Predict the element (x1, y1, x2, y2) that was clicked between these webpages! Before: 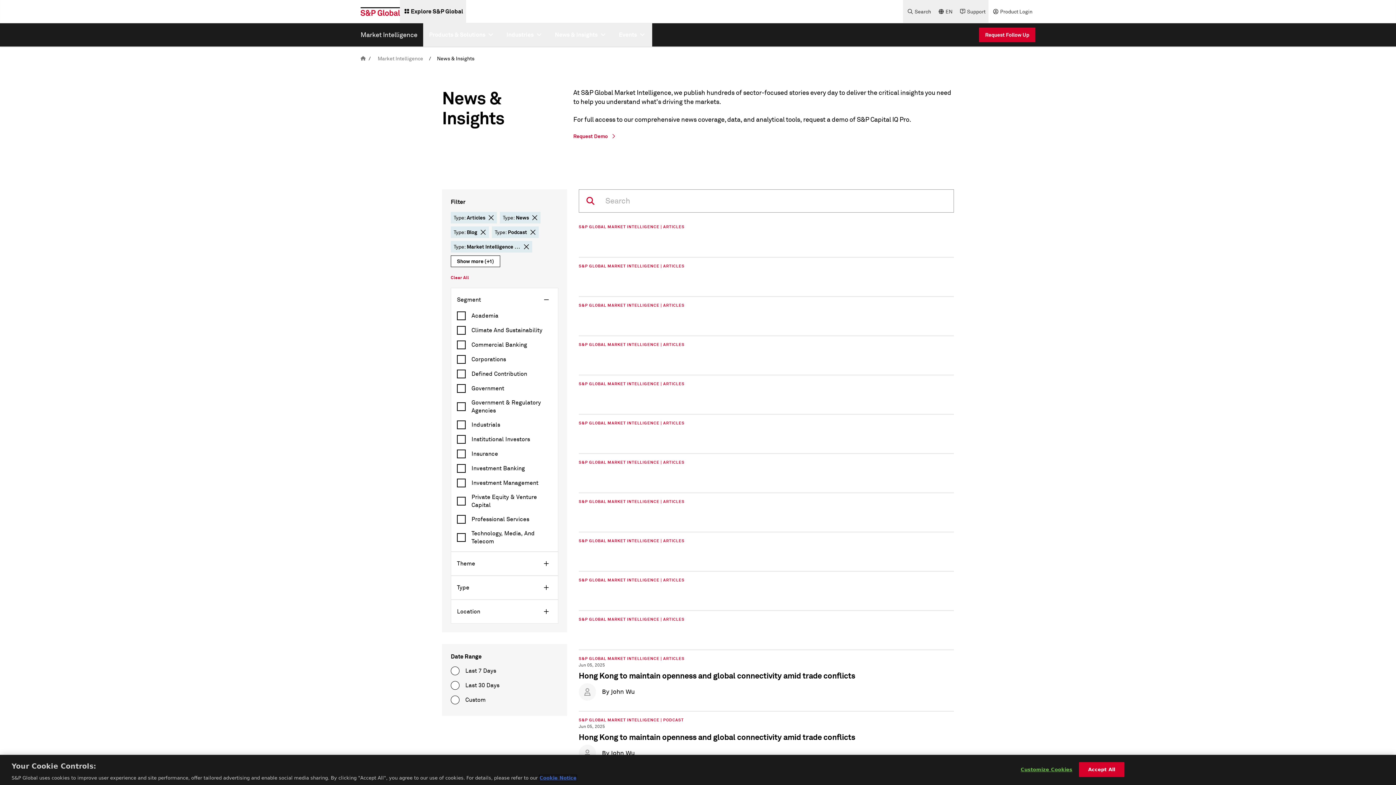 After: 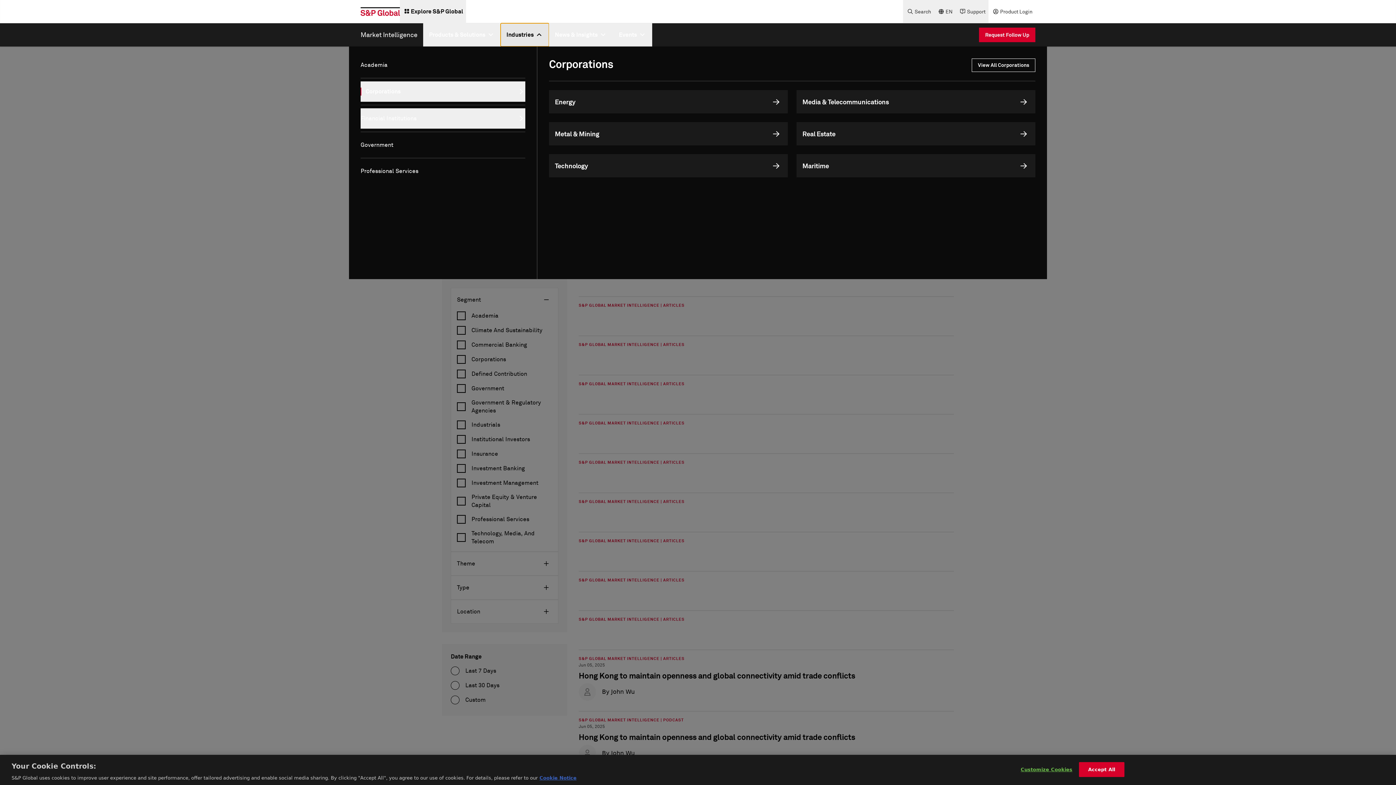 Action: label: Industries bbox: (500, 23, 549, 46)